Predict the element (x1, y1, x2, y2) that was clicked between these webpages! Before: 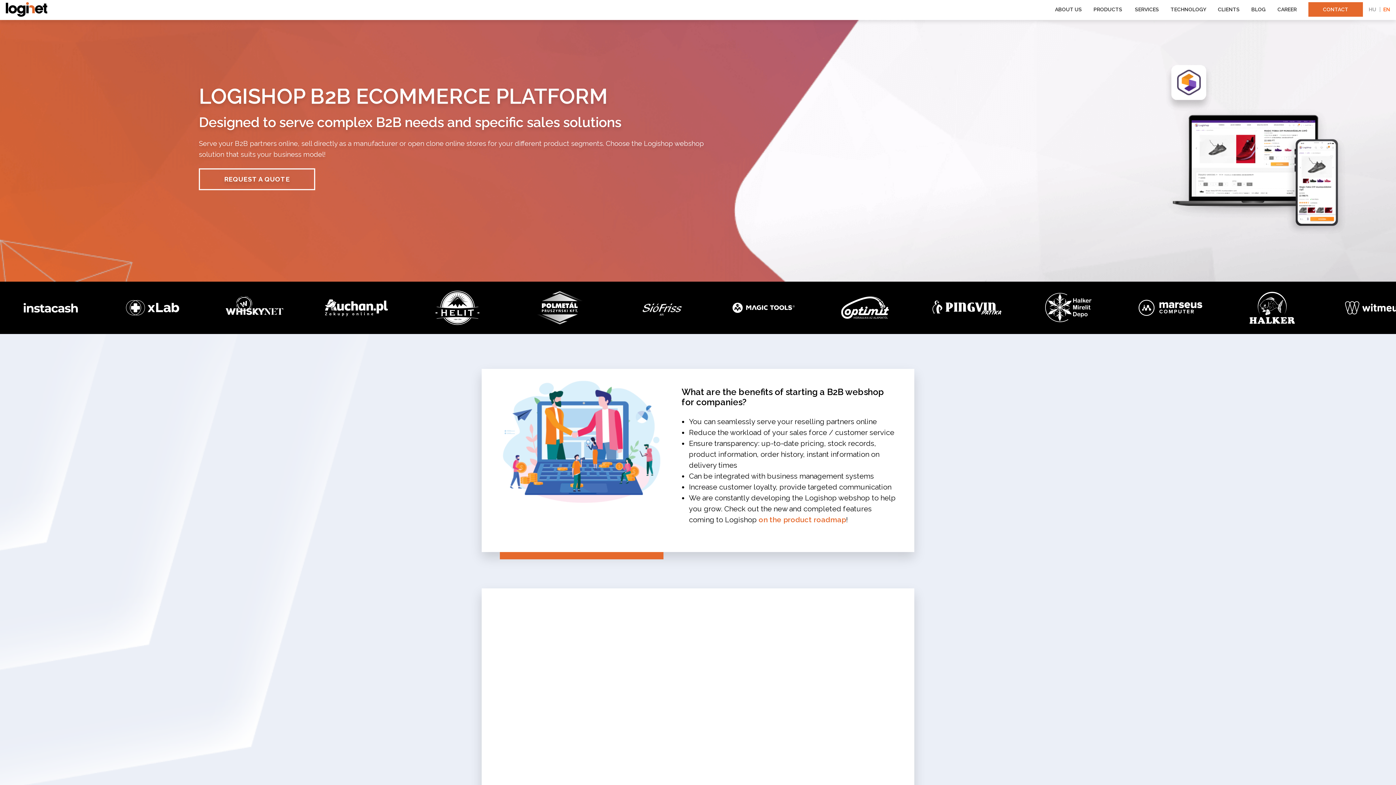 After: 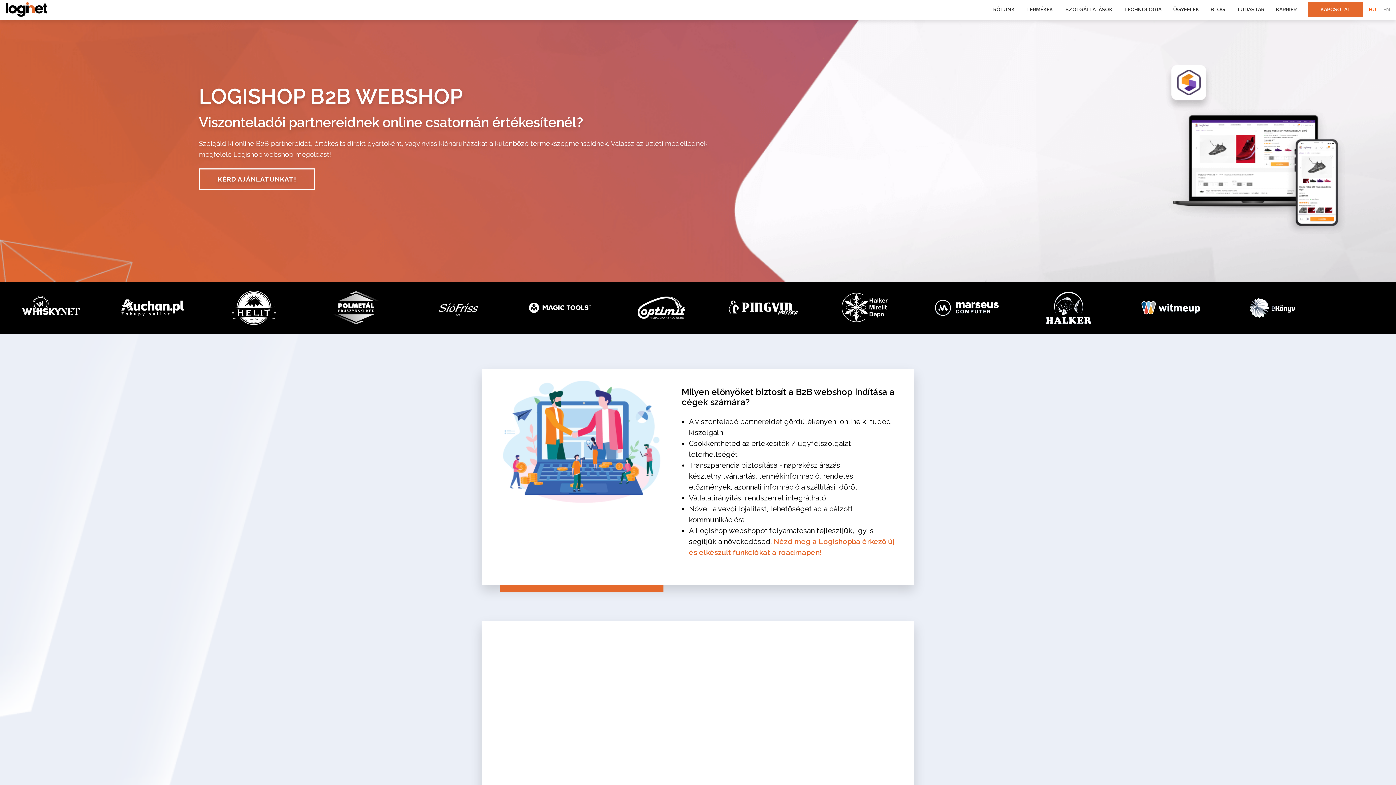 Action: bbox: (1369, 6, 1376, 12) label: HU